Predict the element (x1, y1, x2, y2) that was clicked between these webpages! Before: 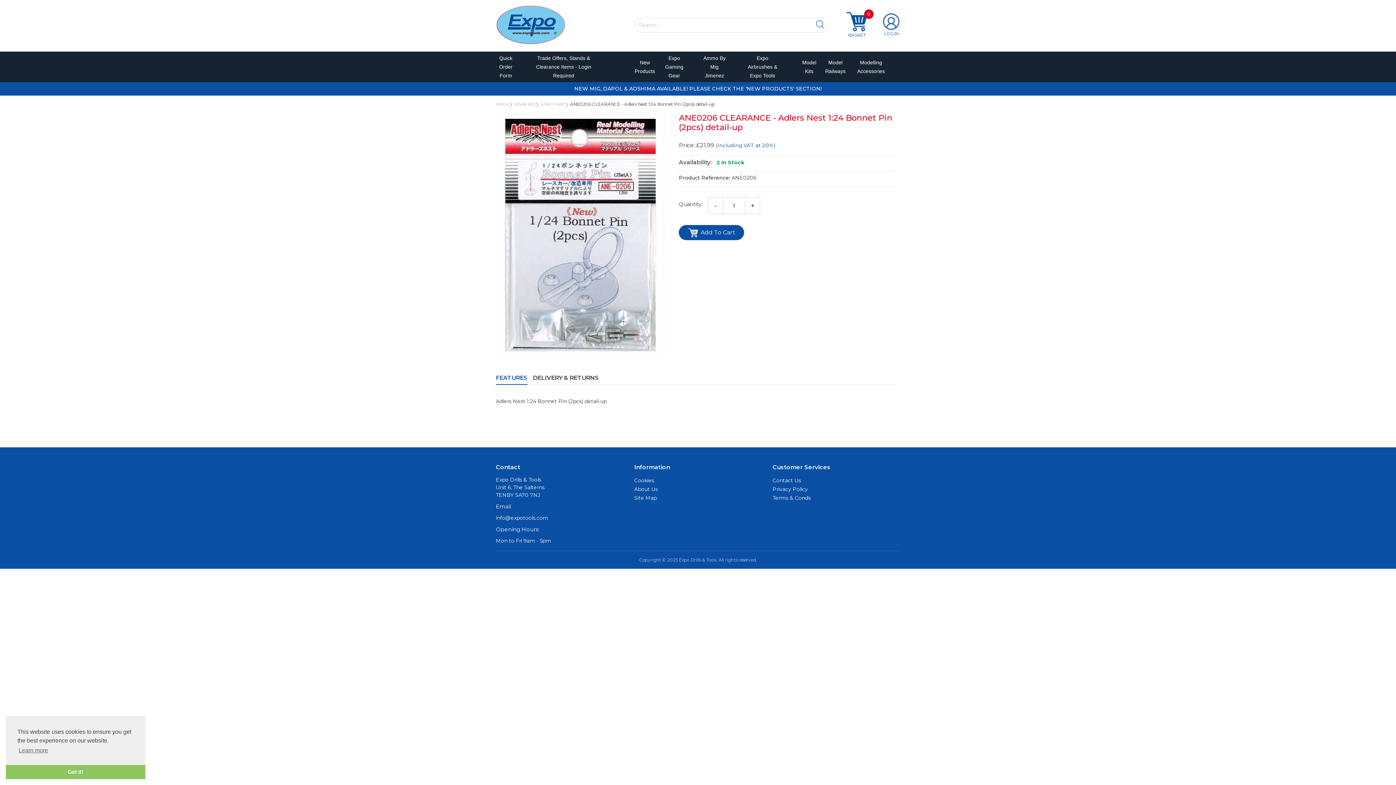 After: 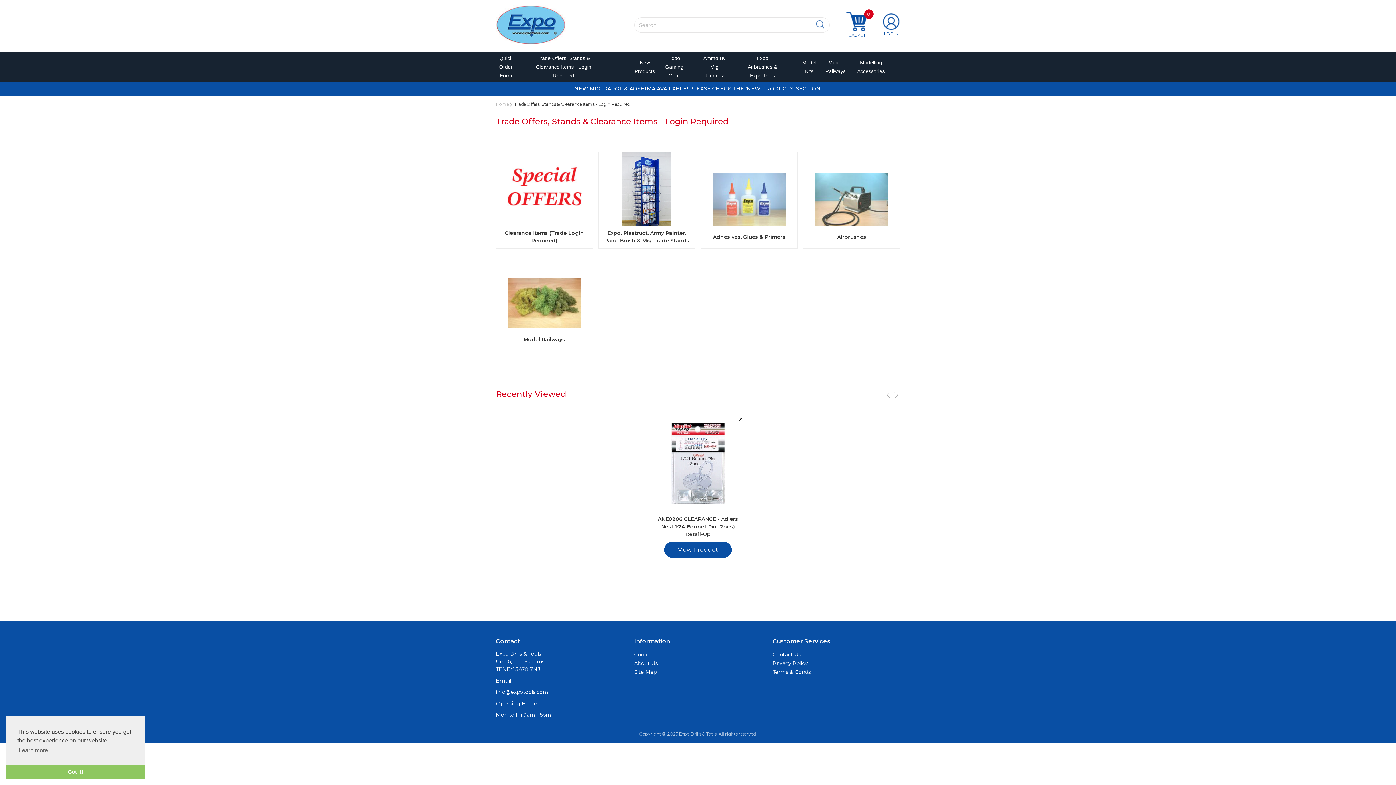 Action: label: Trade Offers, Stands & Clearance Items - Login Required bbox: (532, 53, 595, 80)